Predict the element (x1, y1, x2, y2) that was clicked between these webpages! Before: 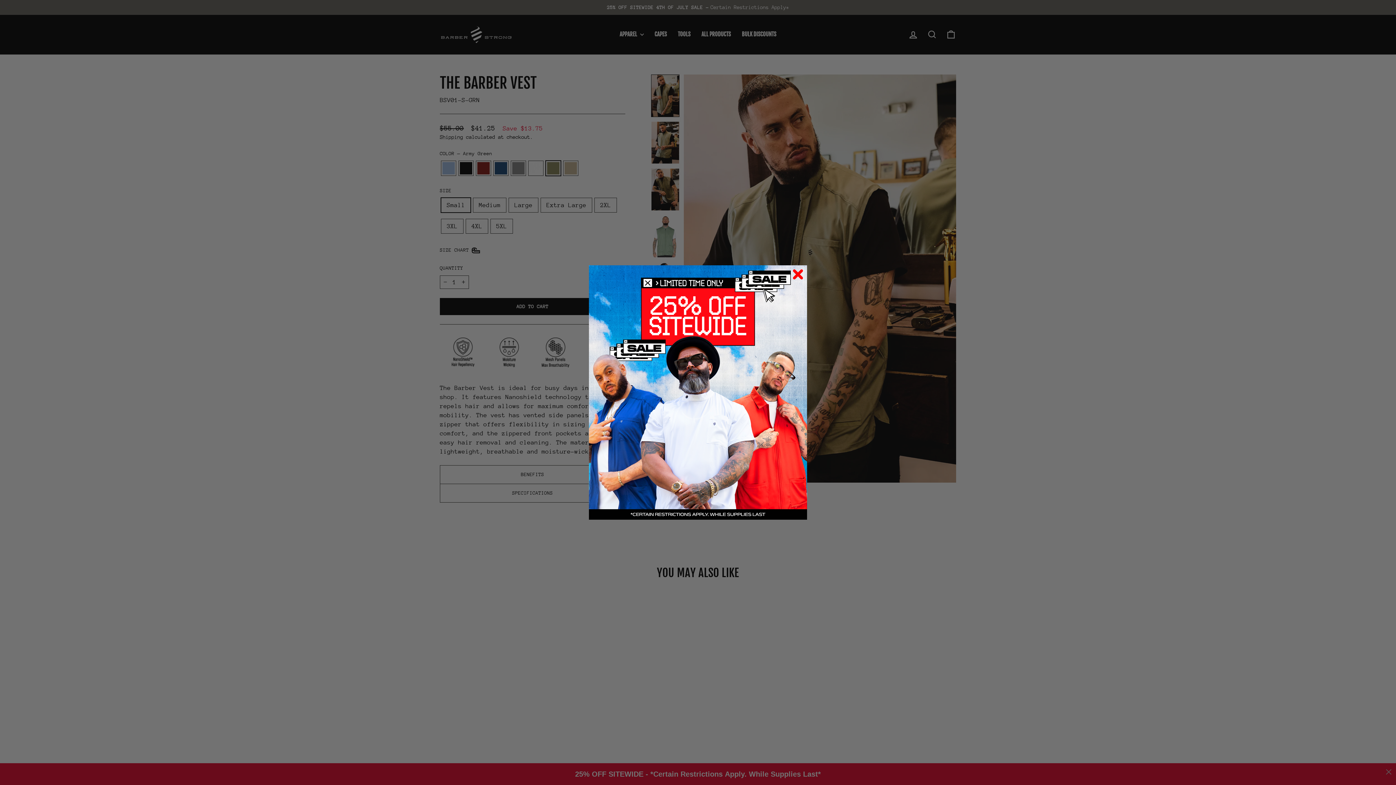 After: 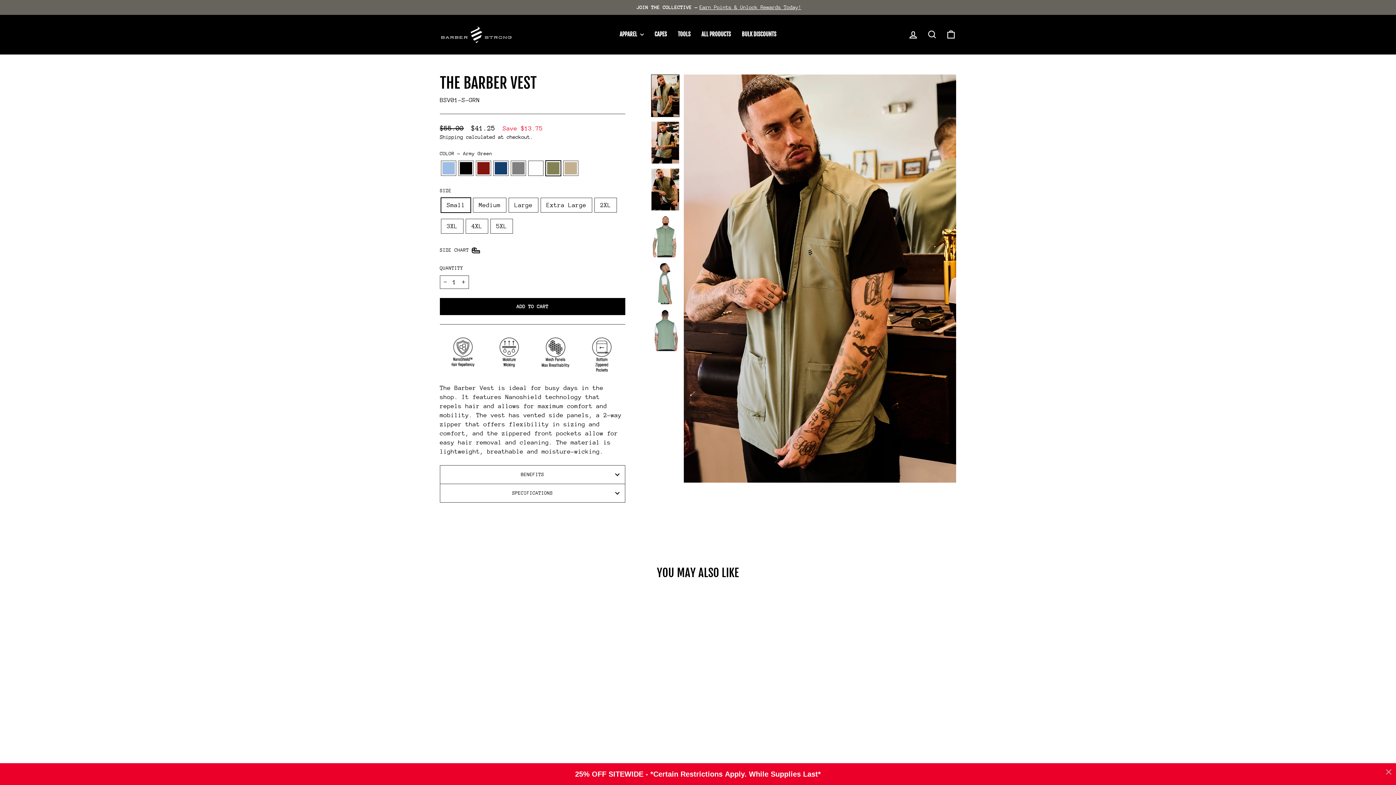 Action: label: JOIN NOW bbox: (607, 465, 789, 478)